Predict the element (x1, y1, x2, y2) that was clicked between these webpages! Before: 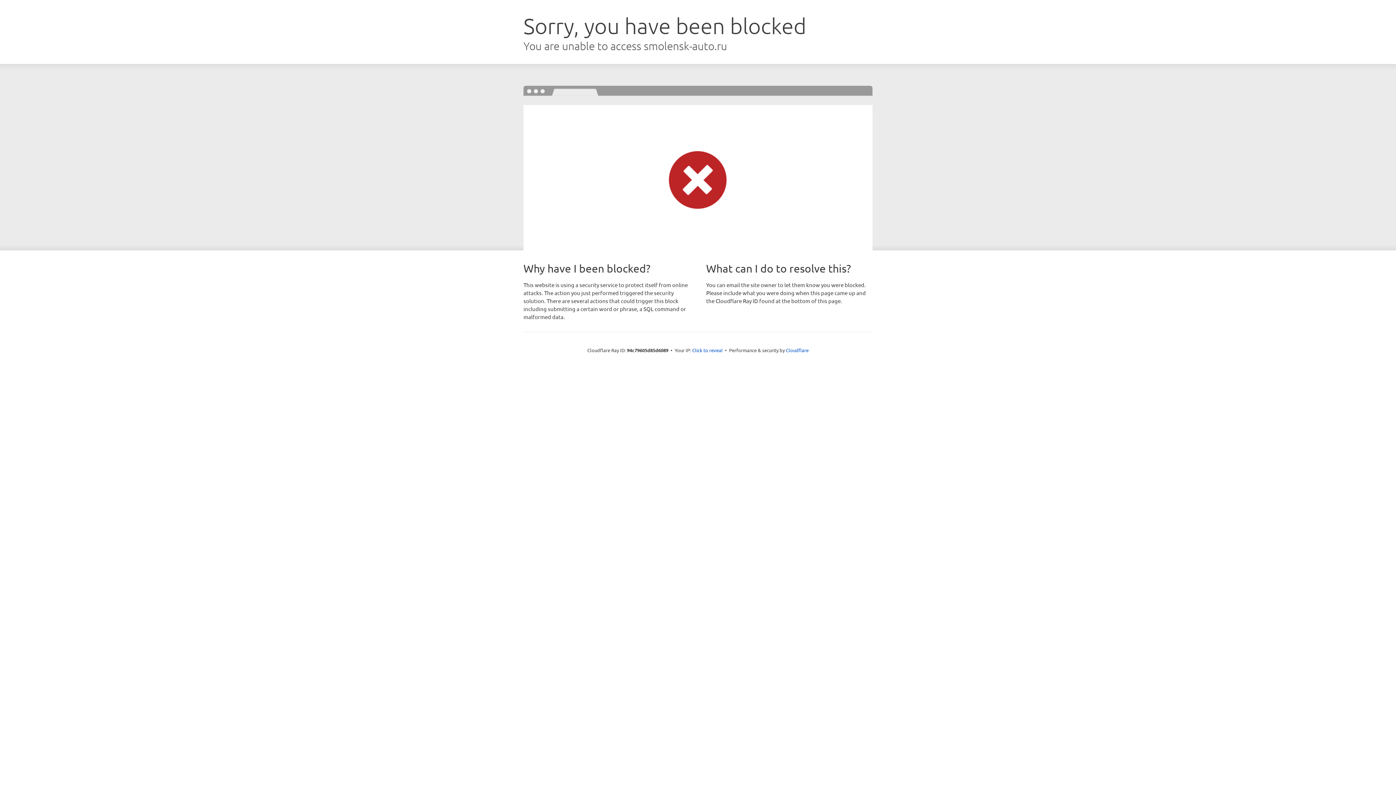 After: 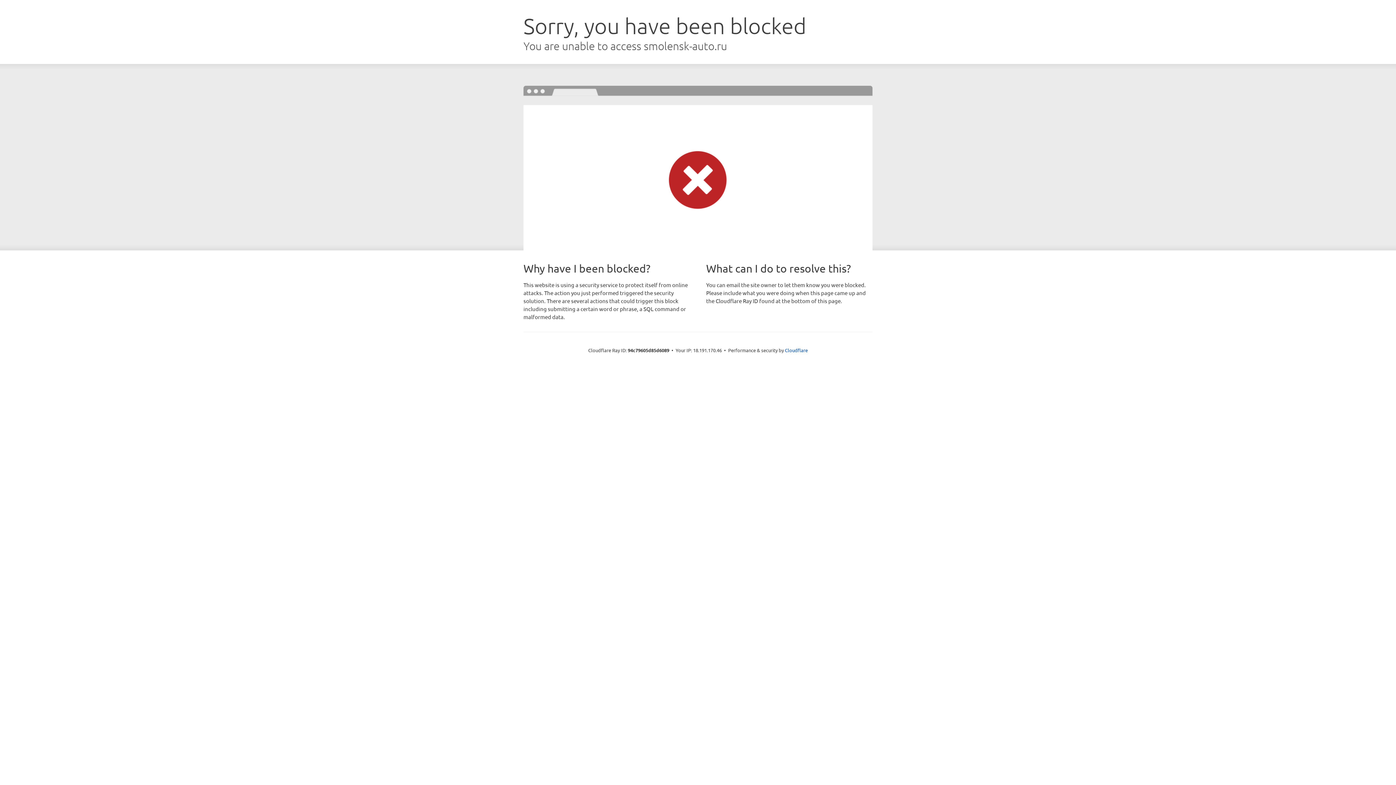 Action: label: Click to reveal bbox: (692, 346, 722, 353)